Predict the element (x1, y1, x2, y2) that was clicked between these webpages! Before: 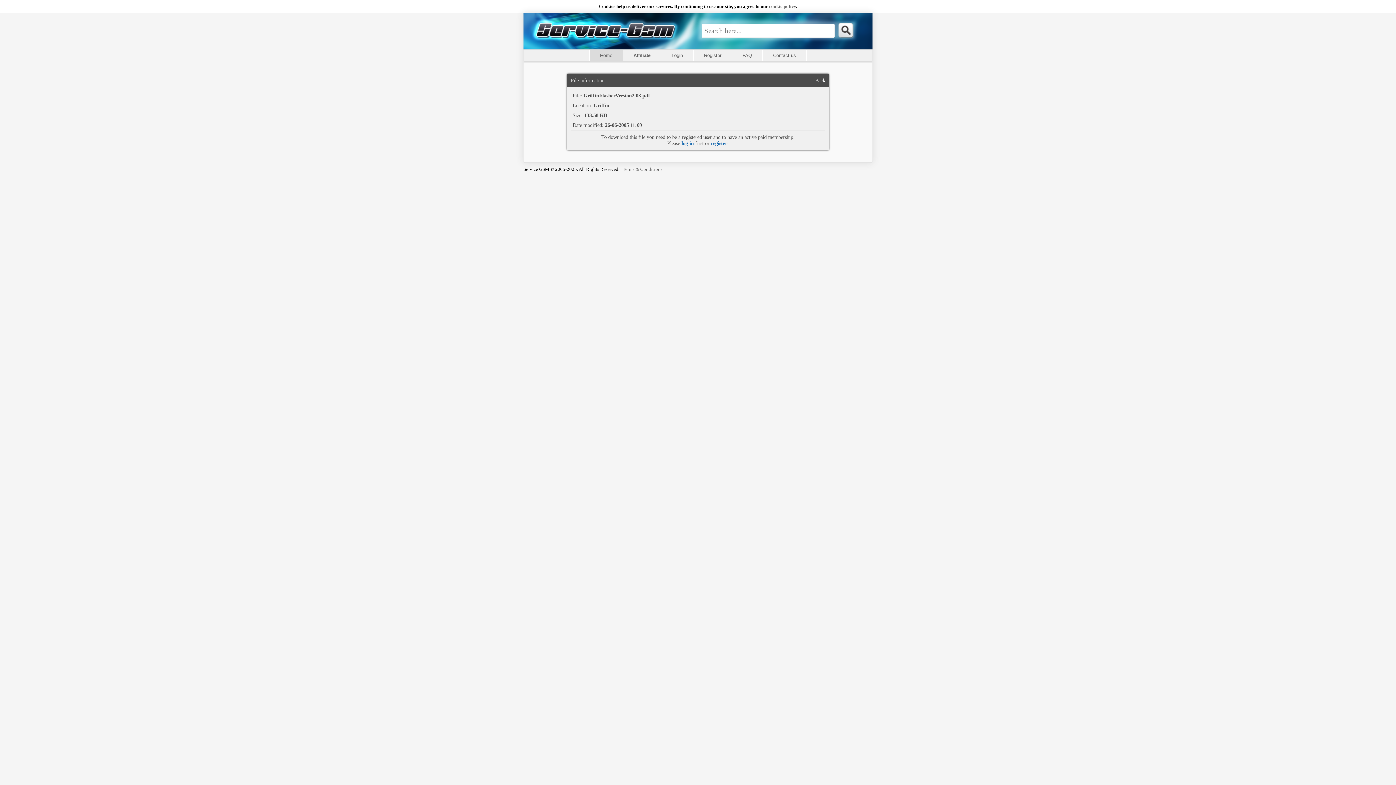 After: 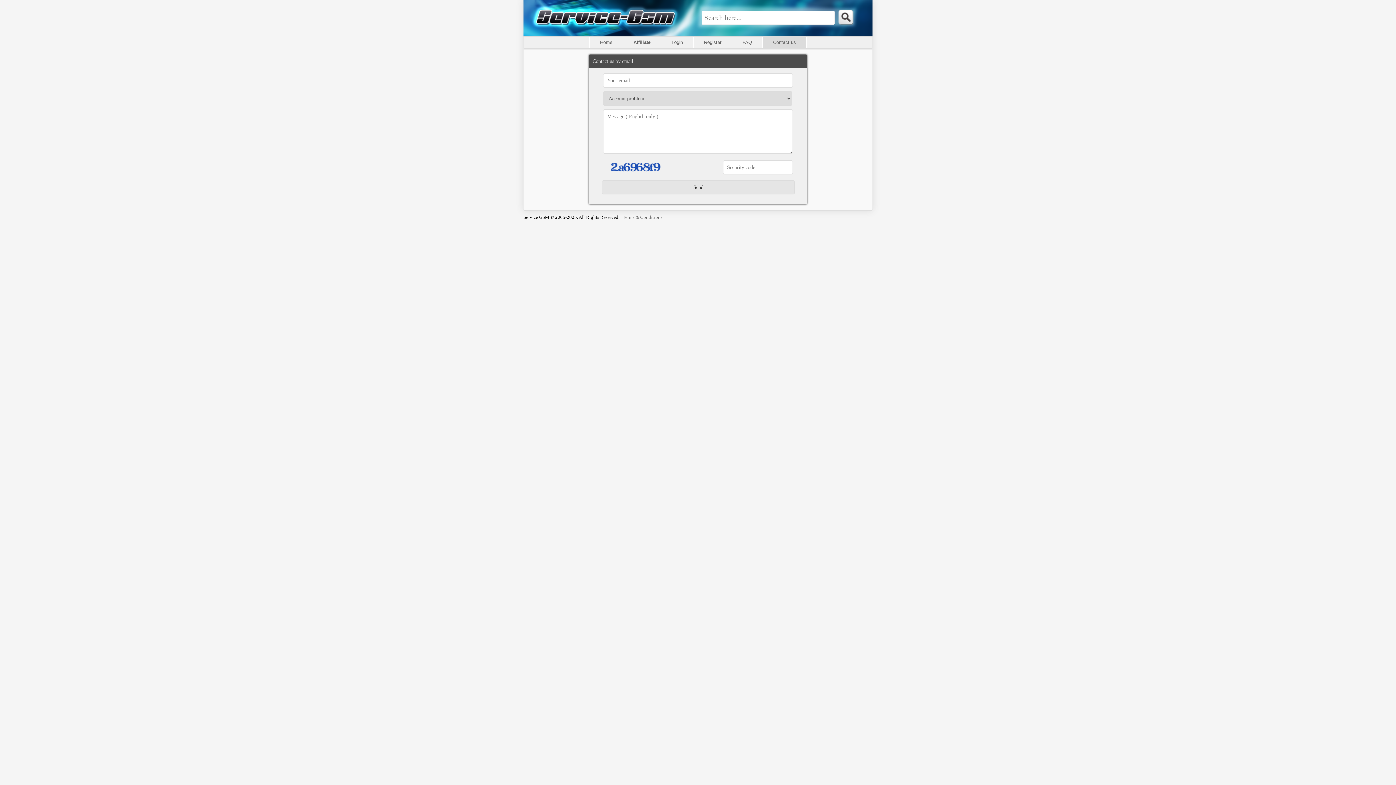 Action: label: Contact us bbox: (762, 49, 806, 61)